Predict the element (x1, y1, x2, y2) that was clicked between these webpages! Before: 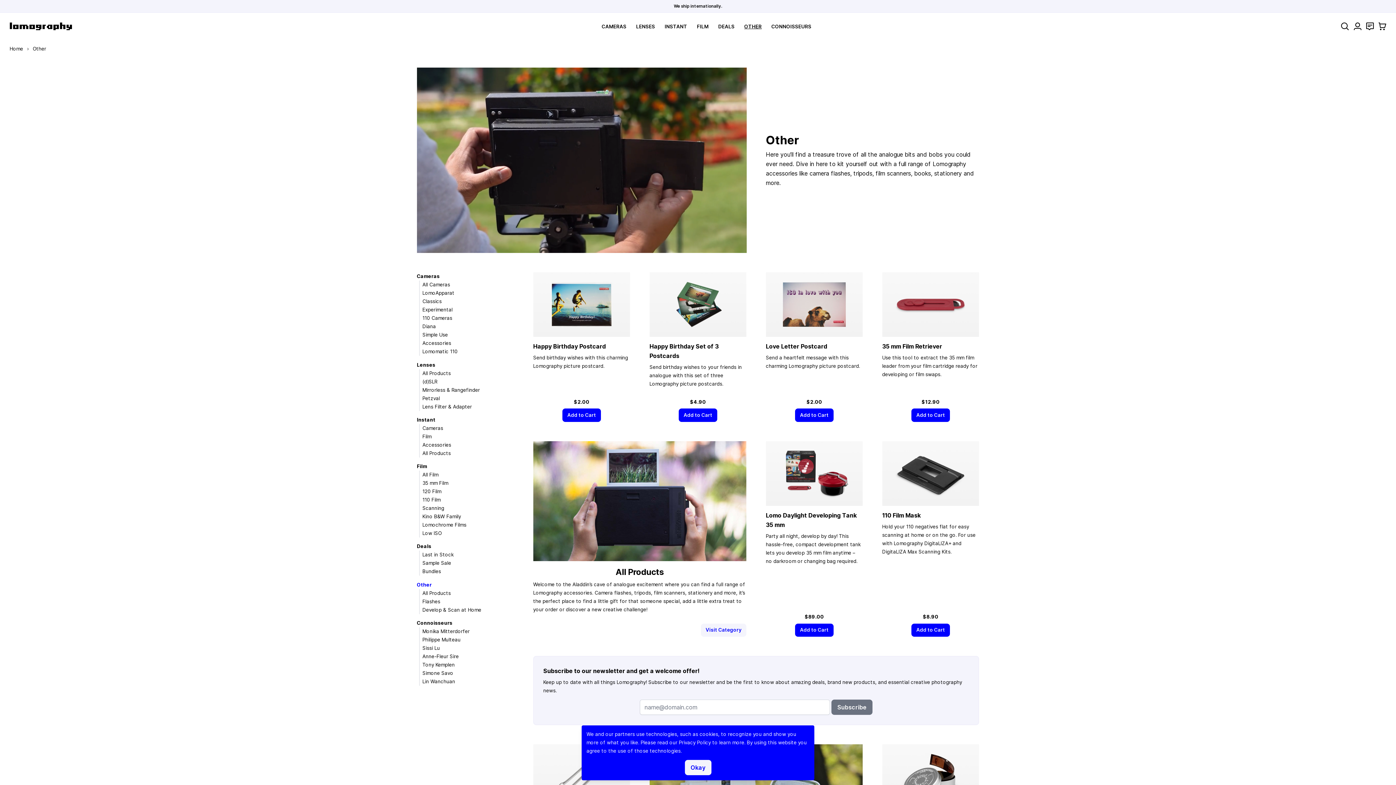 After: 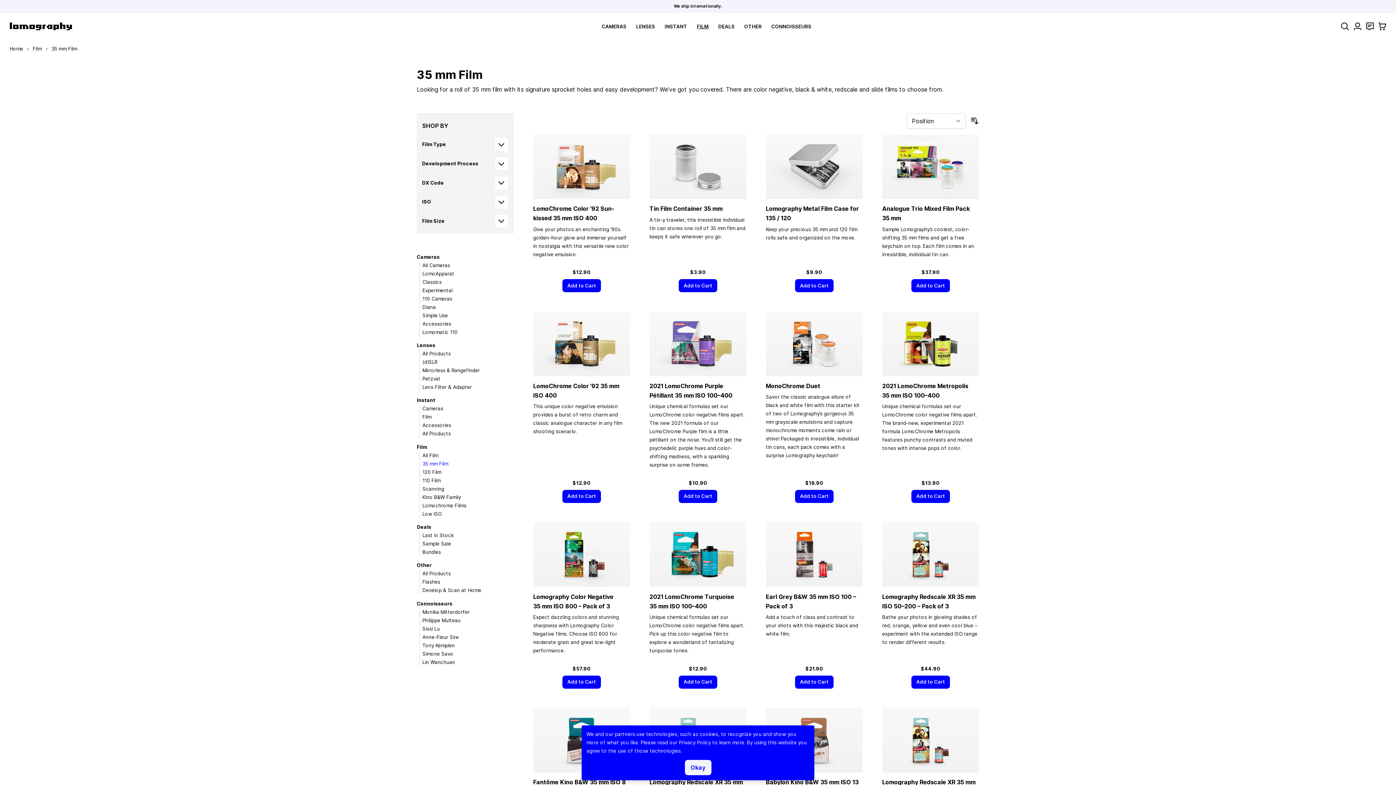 Action: bbox: (422, 480, 448, 486) label: 35 mm Film